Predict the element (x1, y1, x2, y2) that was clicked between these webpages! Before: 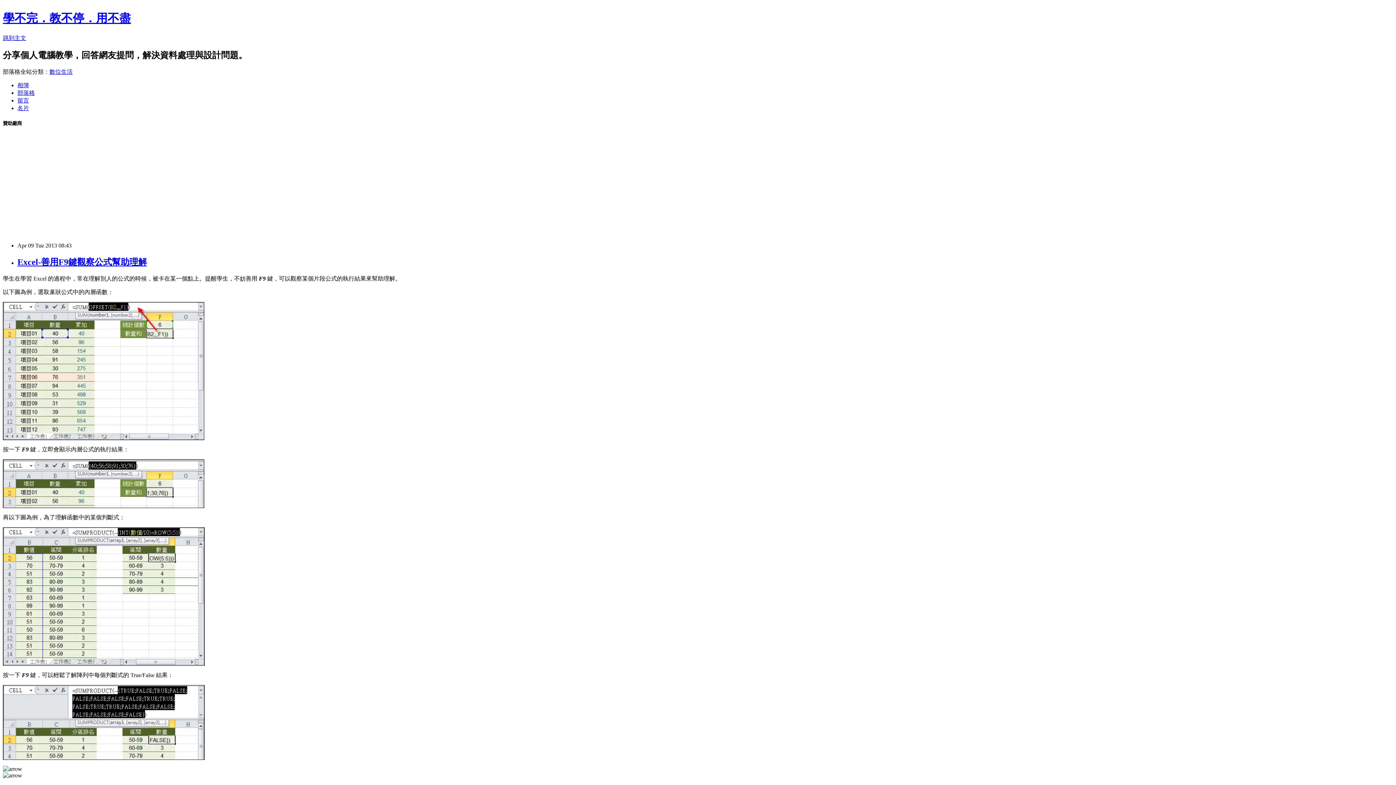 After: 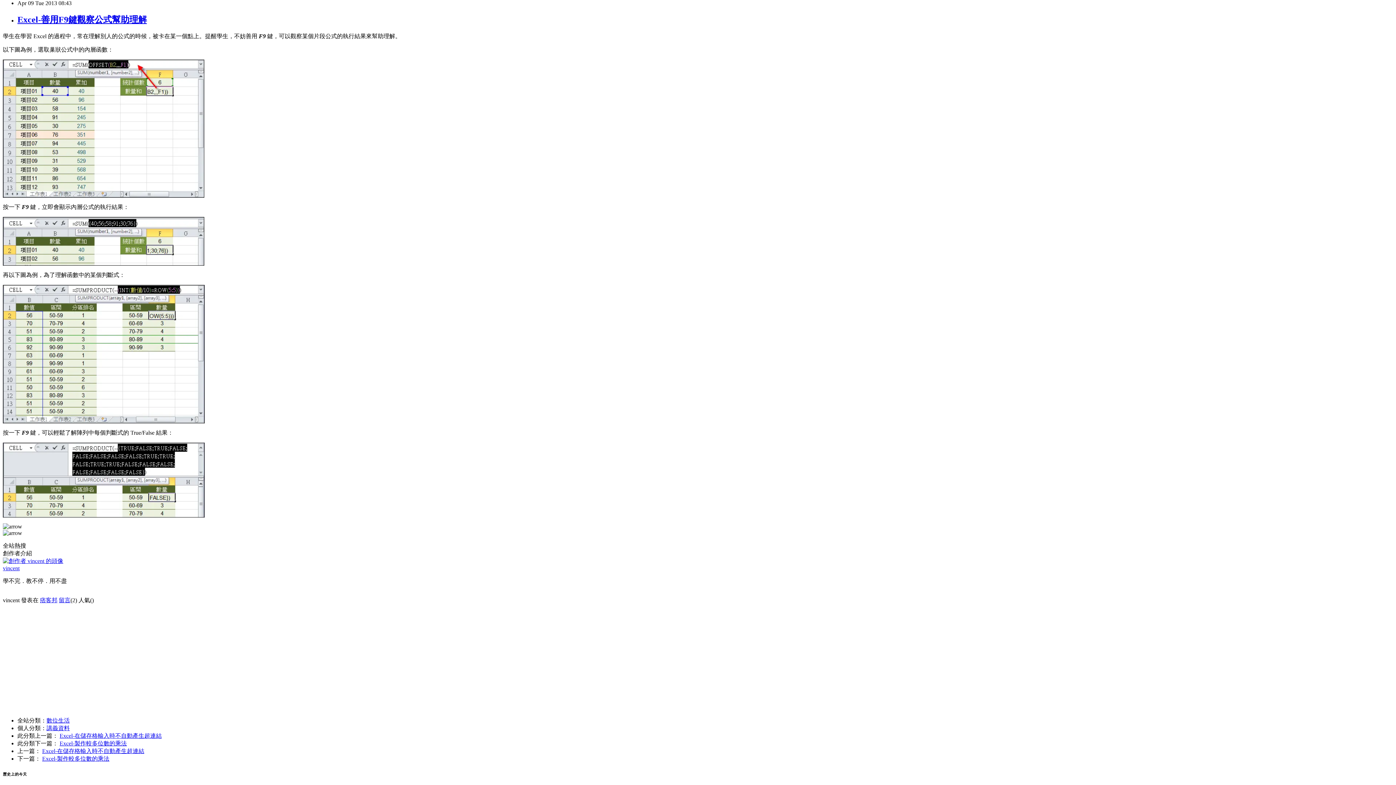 Action: label: 跳到主文 bbox: (2, 34, 26, 41)